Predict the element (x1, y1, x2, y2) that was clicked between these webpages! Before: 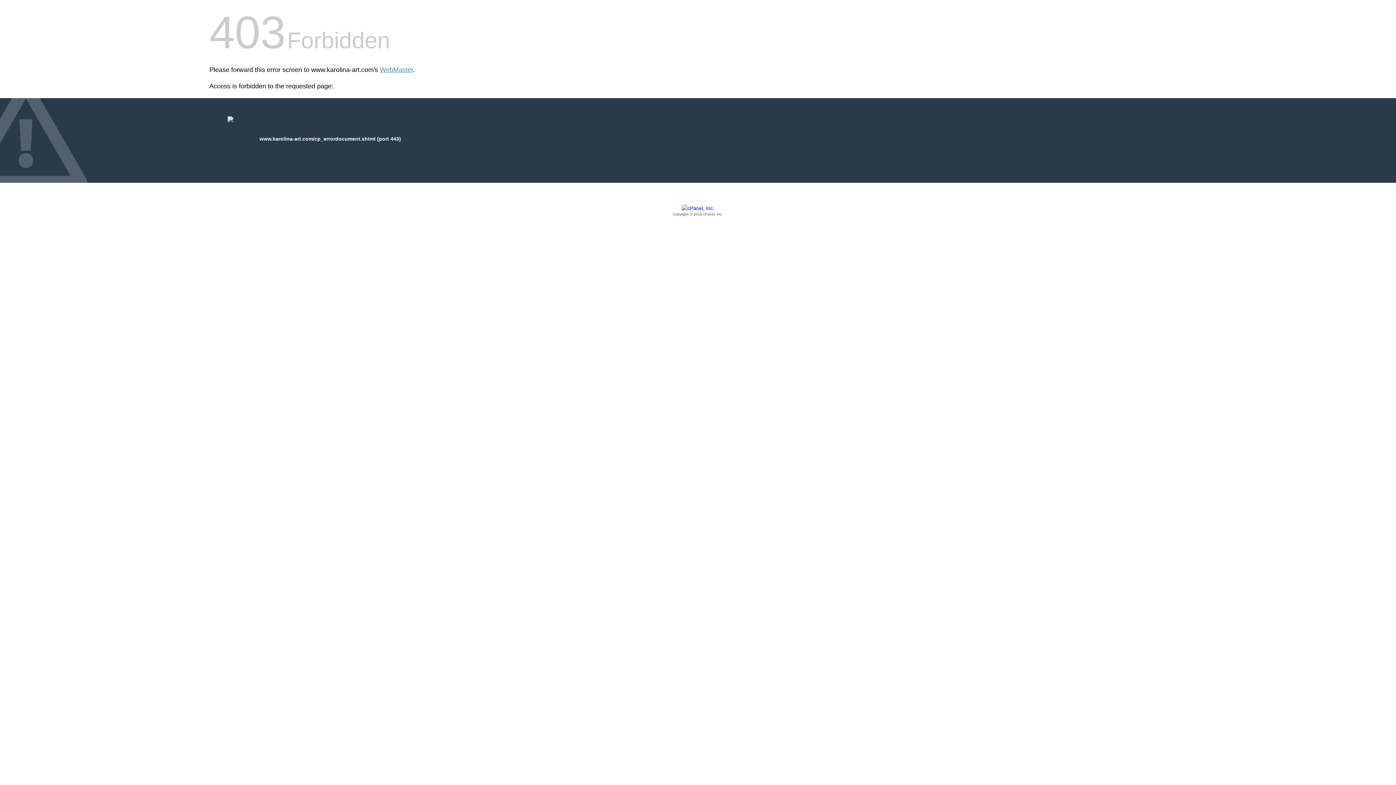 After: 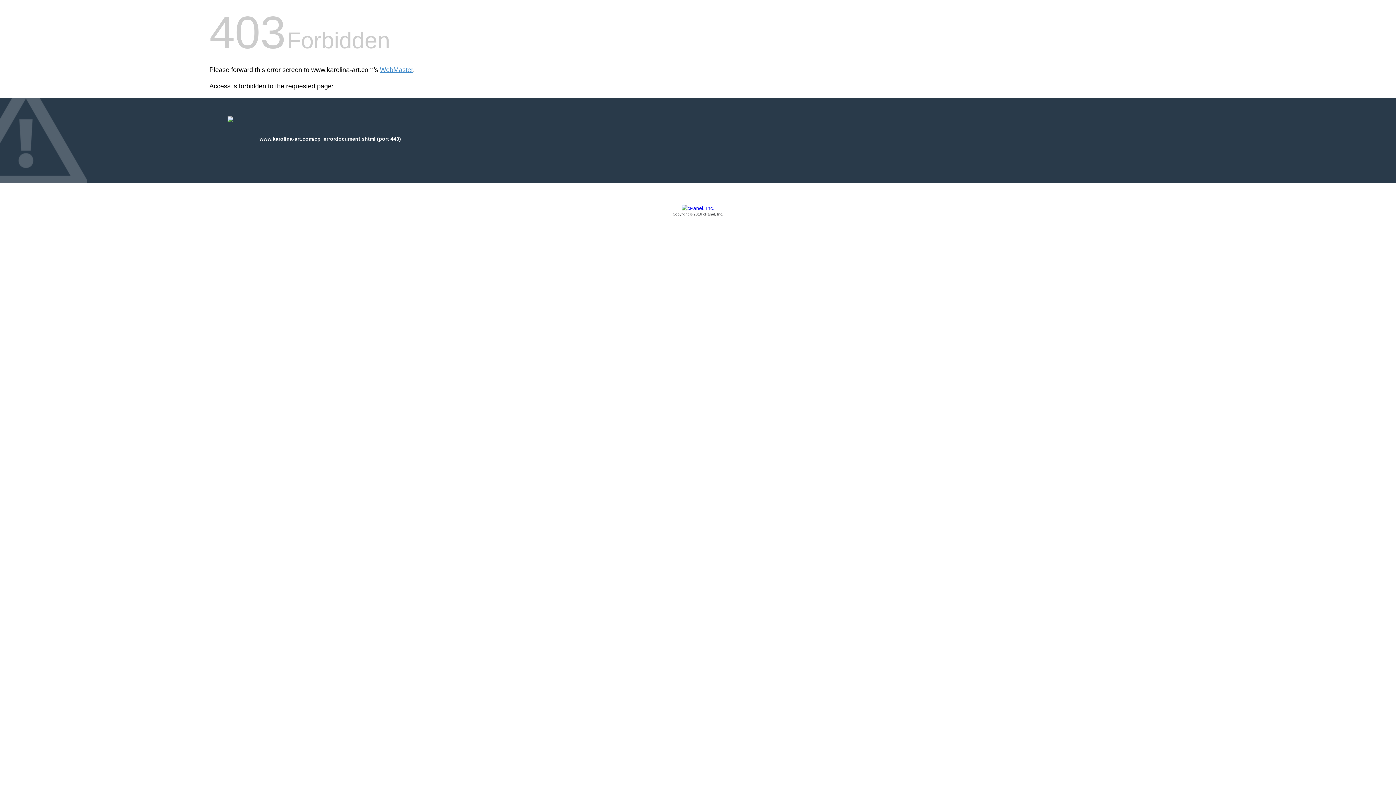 Action: bbox: (209, 205, 1186, 217) label: Copyright © 2016 cPanel, Inc.